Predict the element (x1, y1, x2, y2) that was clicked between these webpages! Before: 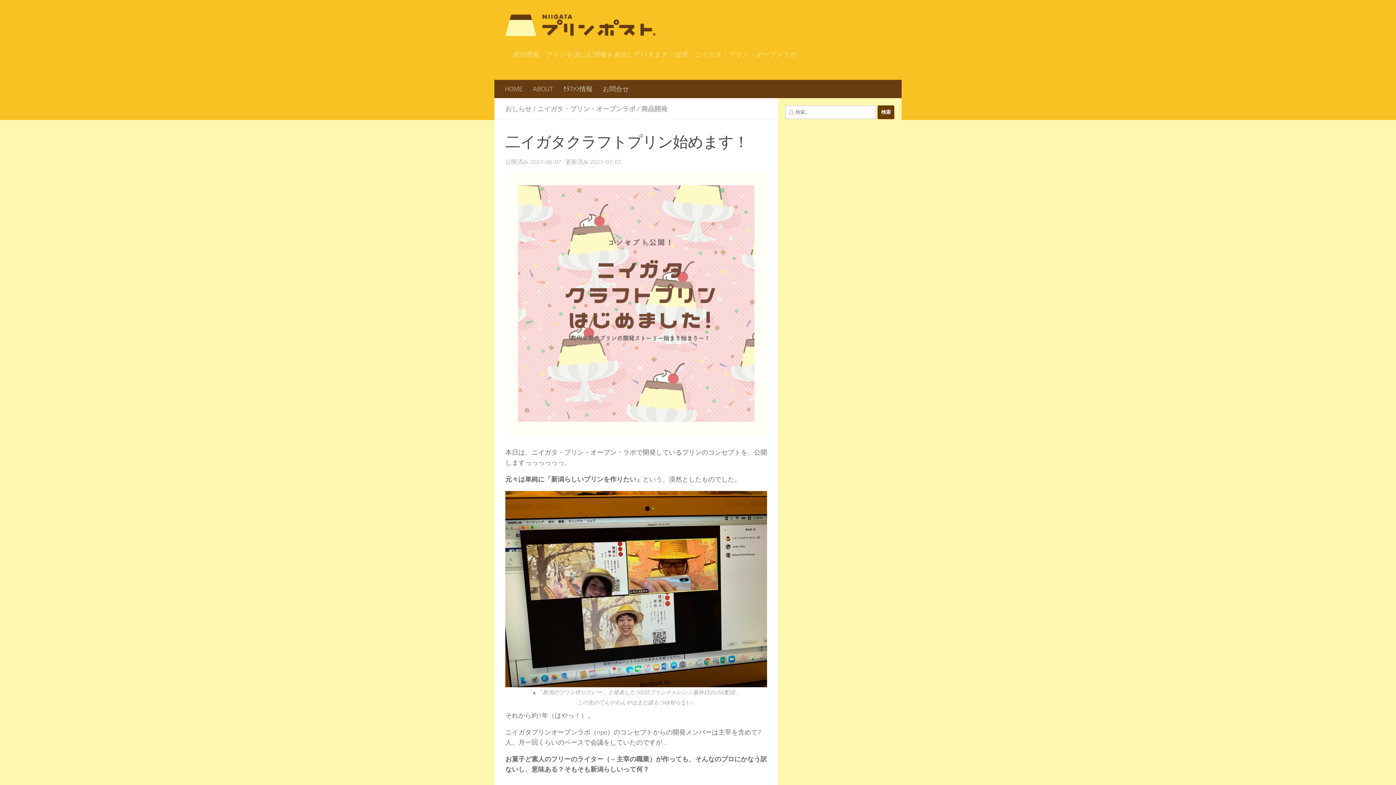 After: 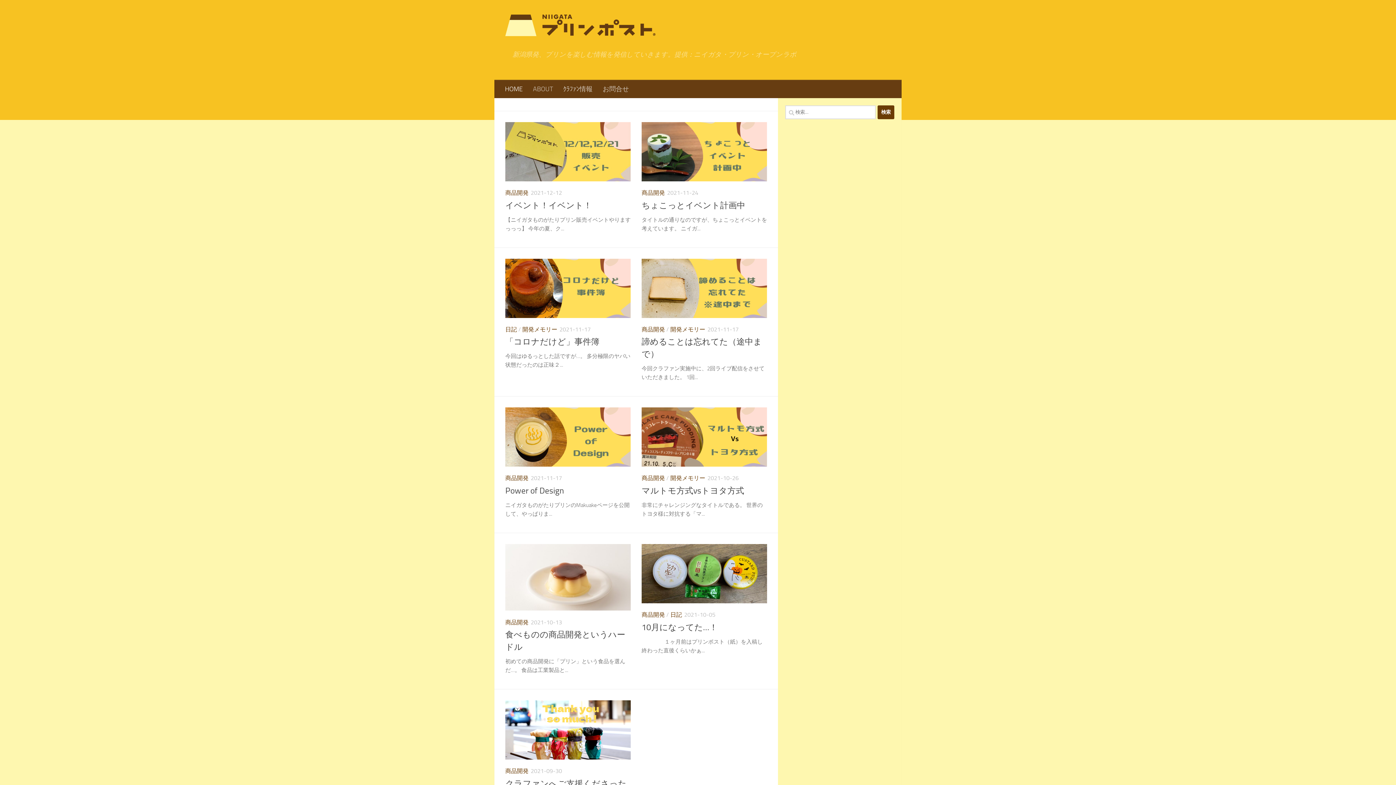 Action: bbox: (505, 14, 655, 36)